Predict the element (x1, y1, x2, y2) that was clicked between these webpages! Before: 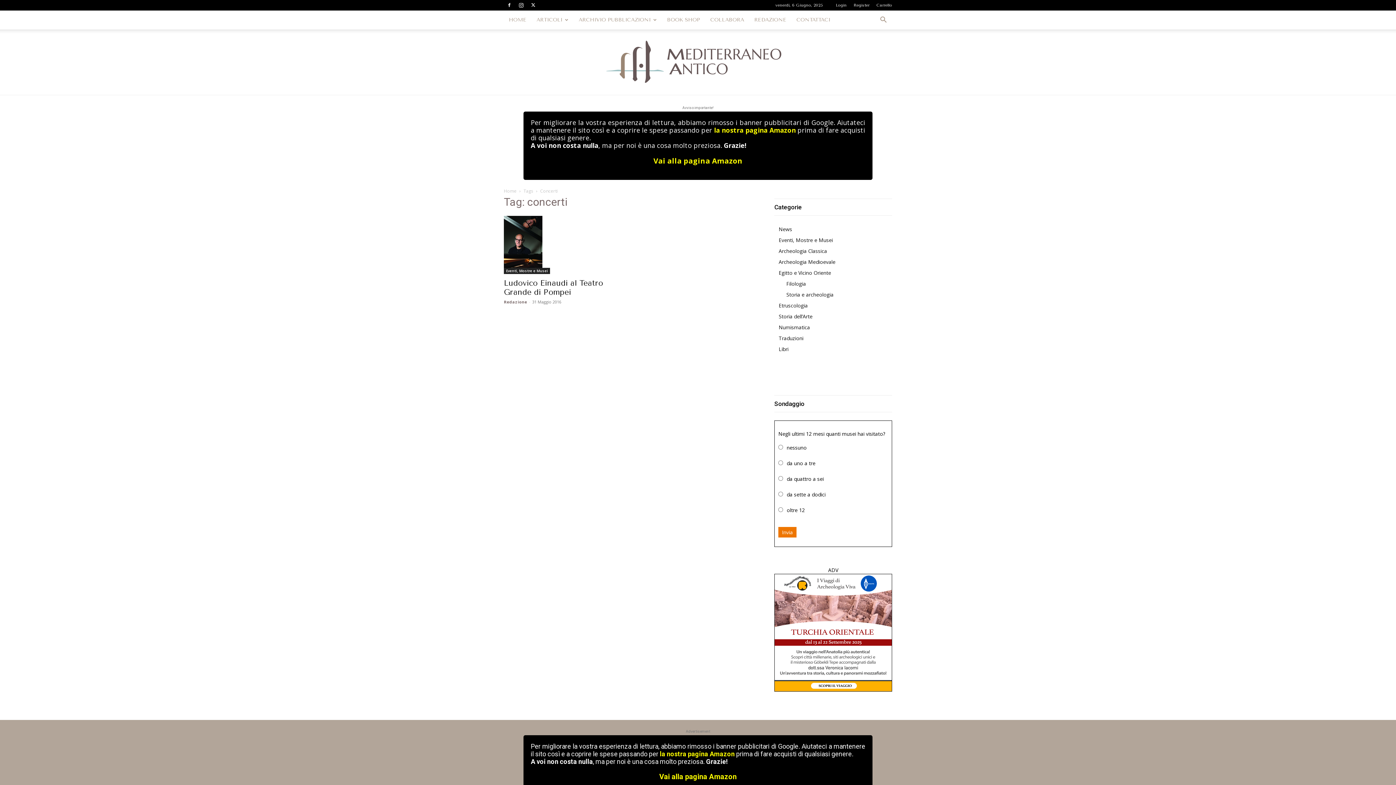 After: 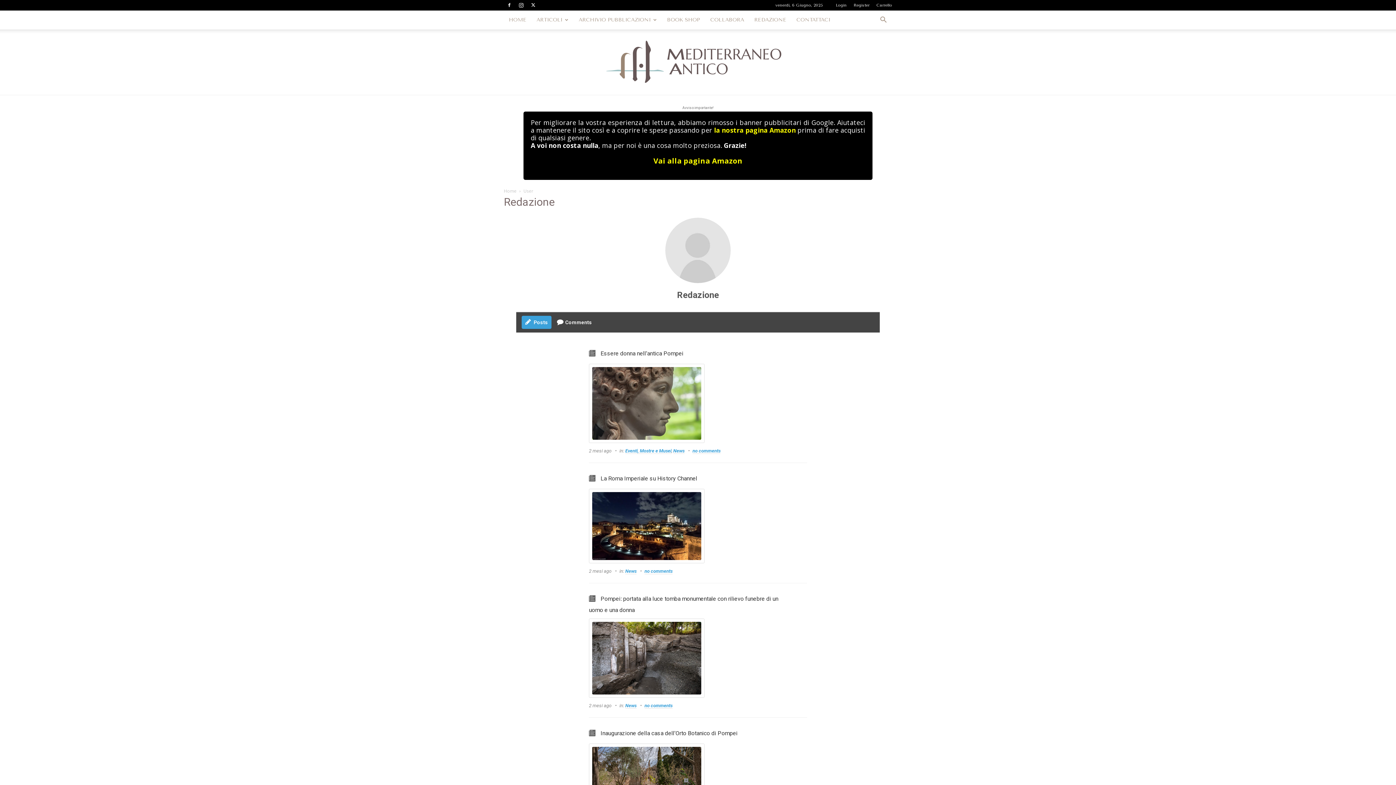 Action: label: Redazione bbox: (504, 299, 527, 304)